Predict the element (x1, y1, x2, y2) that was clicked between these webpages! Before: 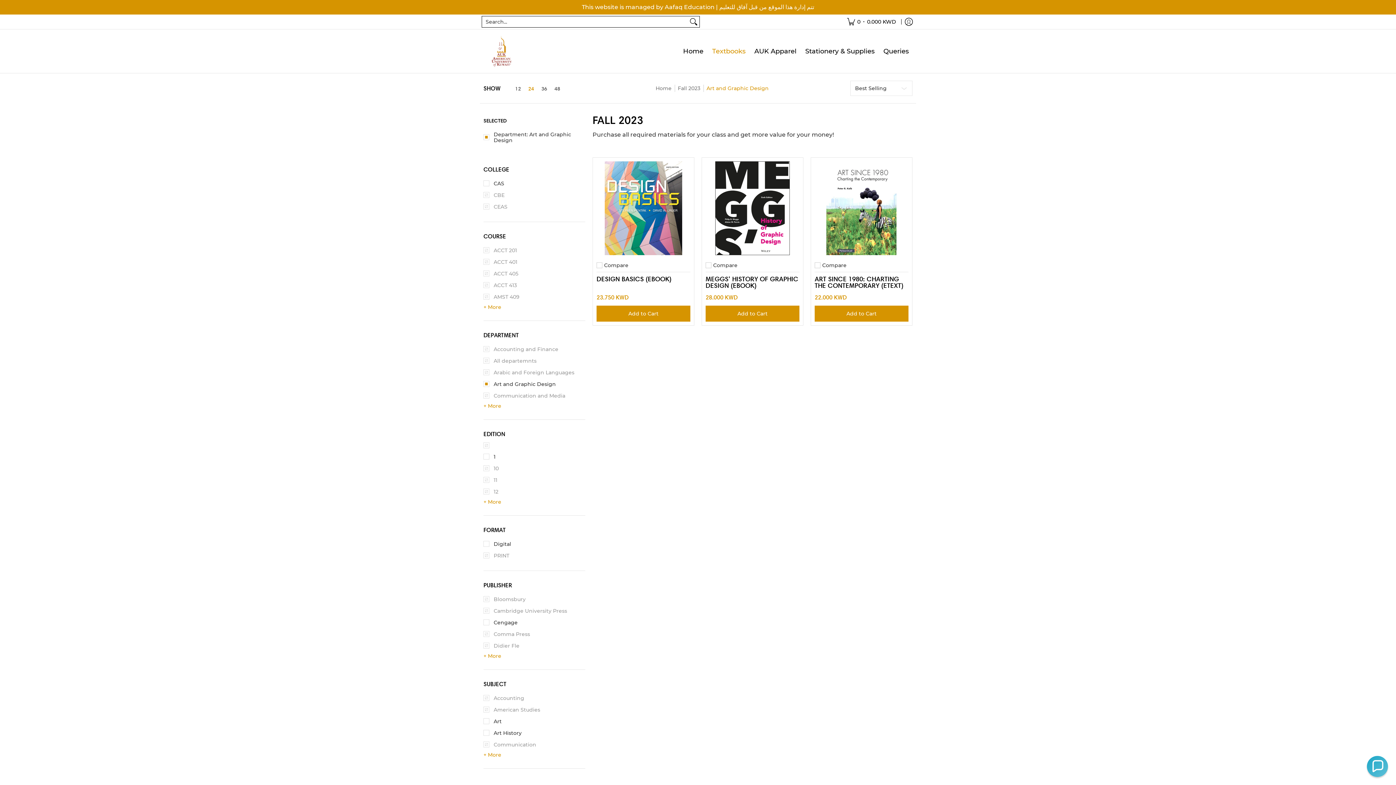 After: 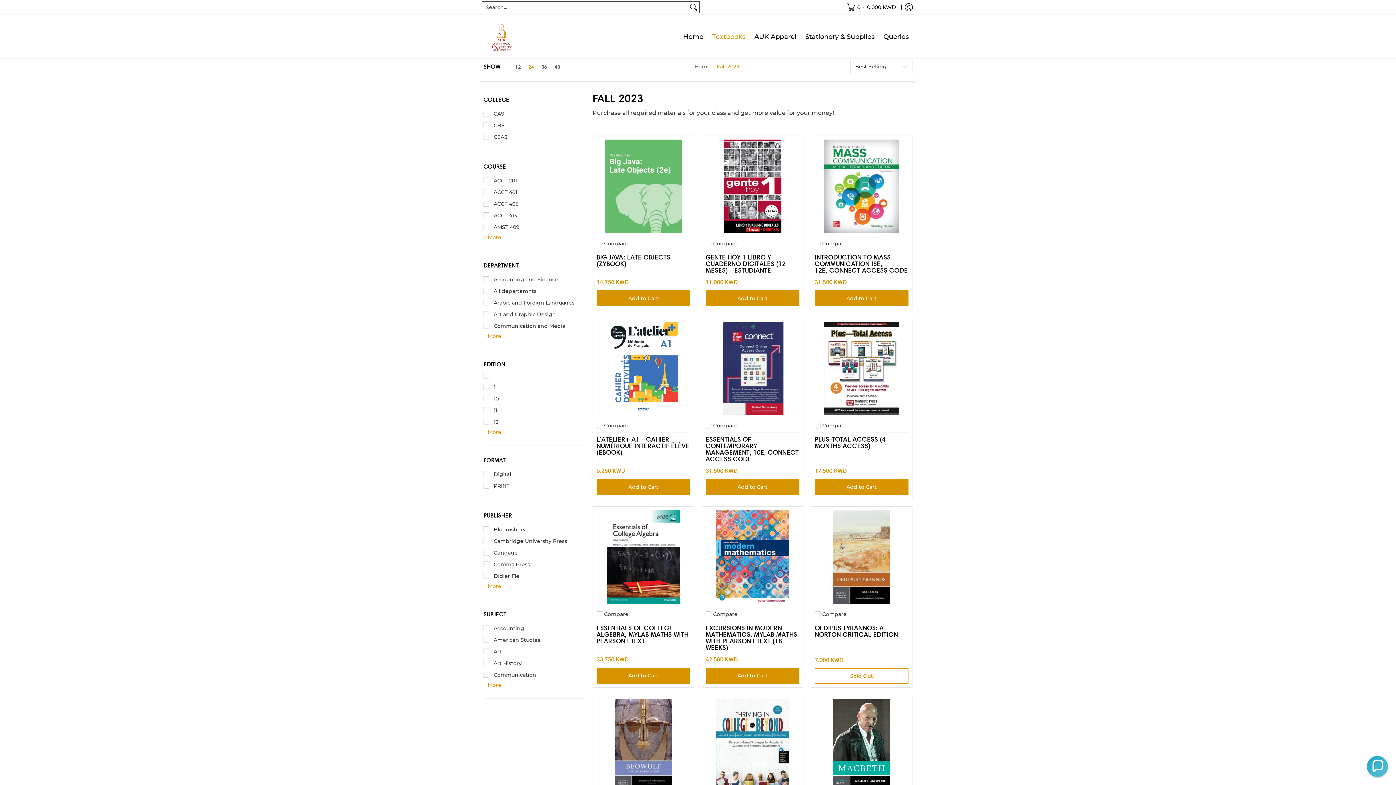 Action: bbox: (483, 128, 585, 146) label: Department: Art and Graphic Design